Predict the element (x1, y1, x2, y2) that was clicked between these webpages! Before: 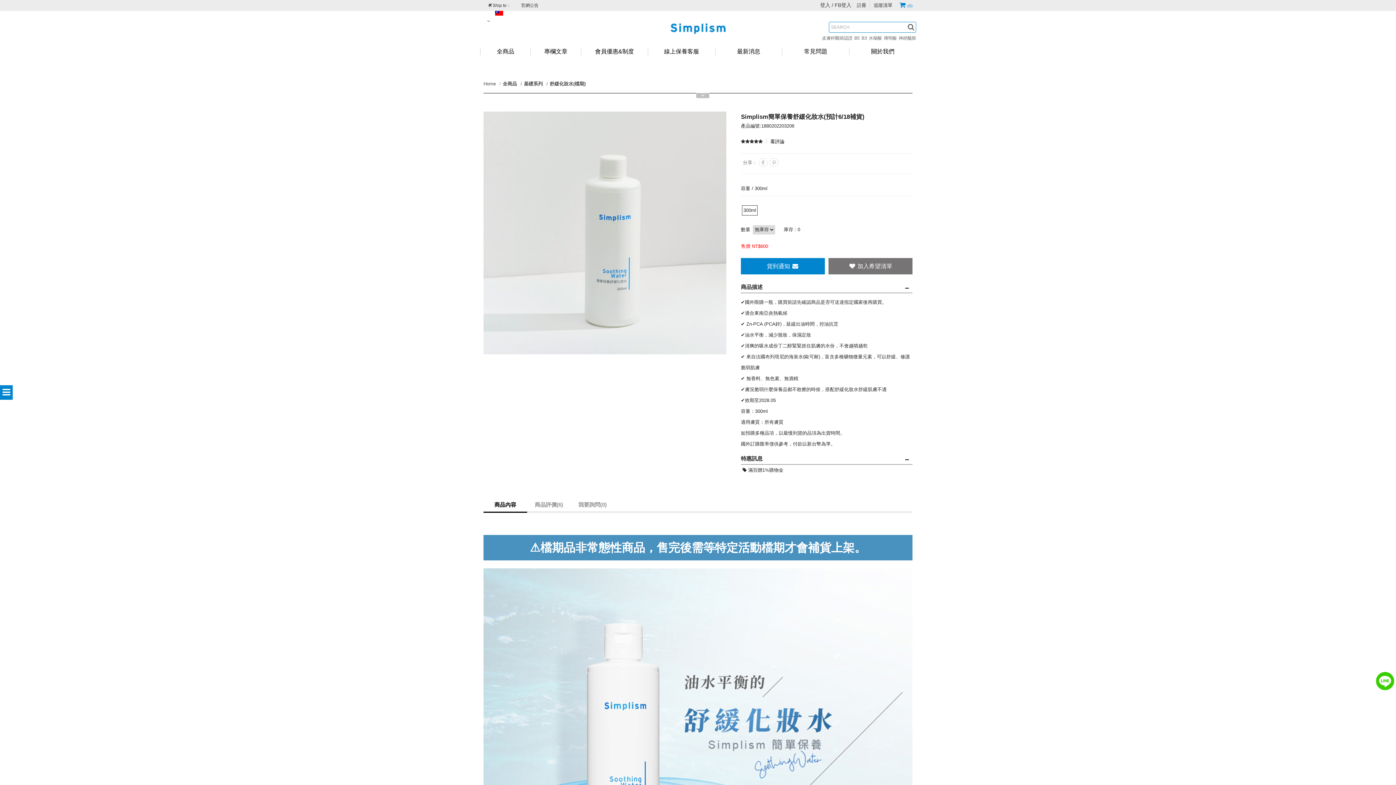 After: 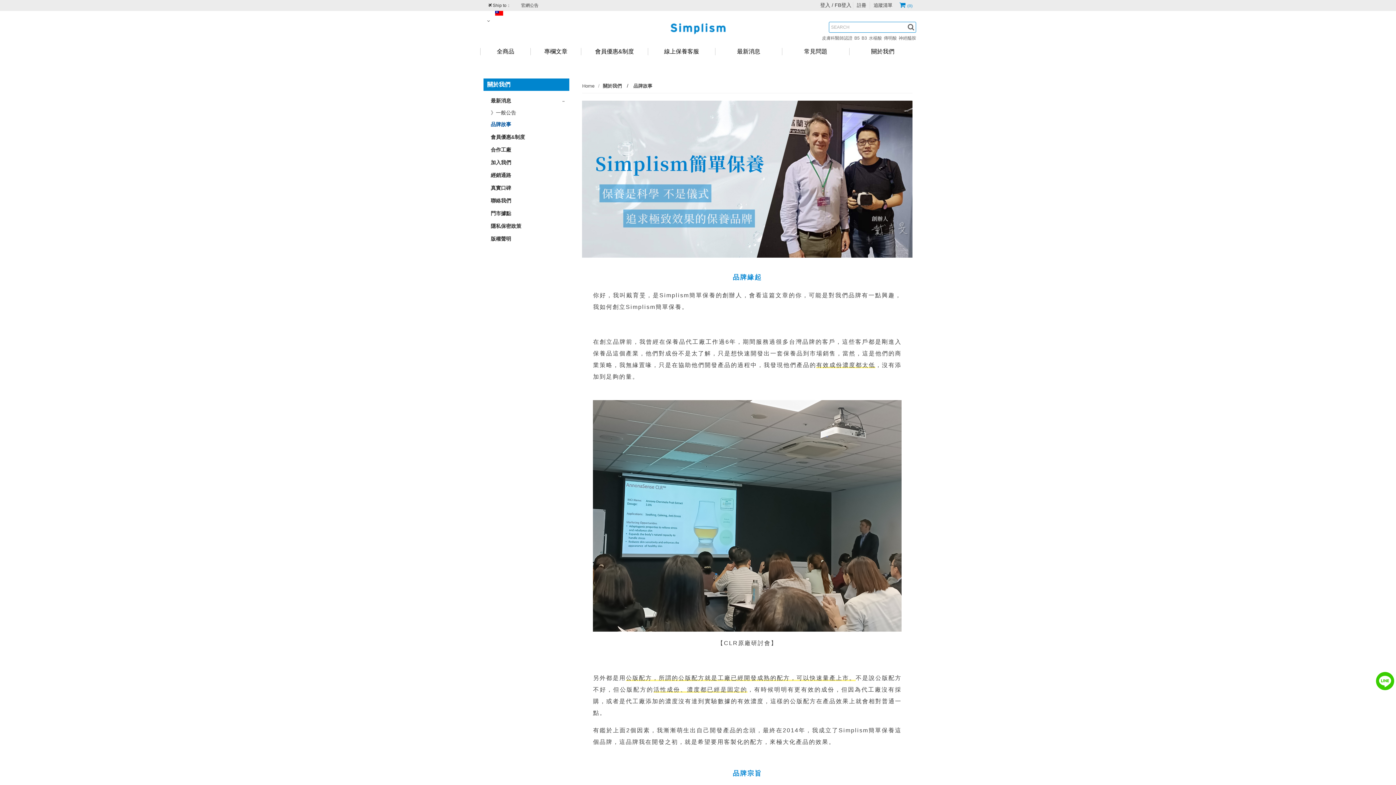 Action: label: 關於我們 bbox: (849, 48, 916, 55)